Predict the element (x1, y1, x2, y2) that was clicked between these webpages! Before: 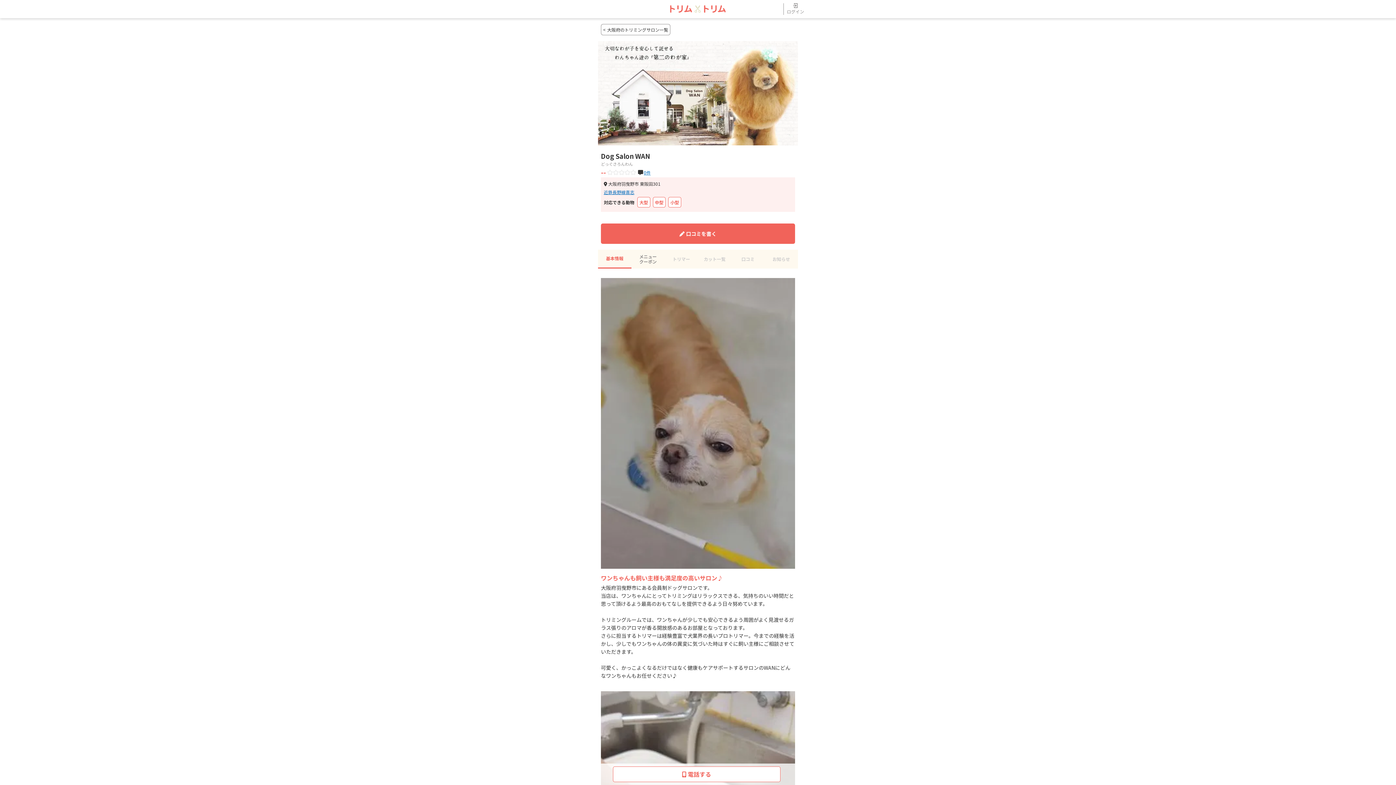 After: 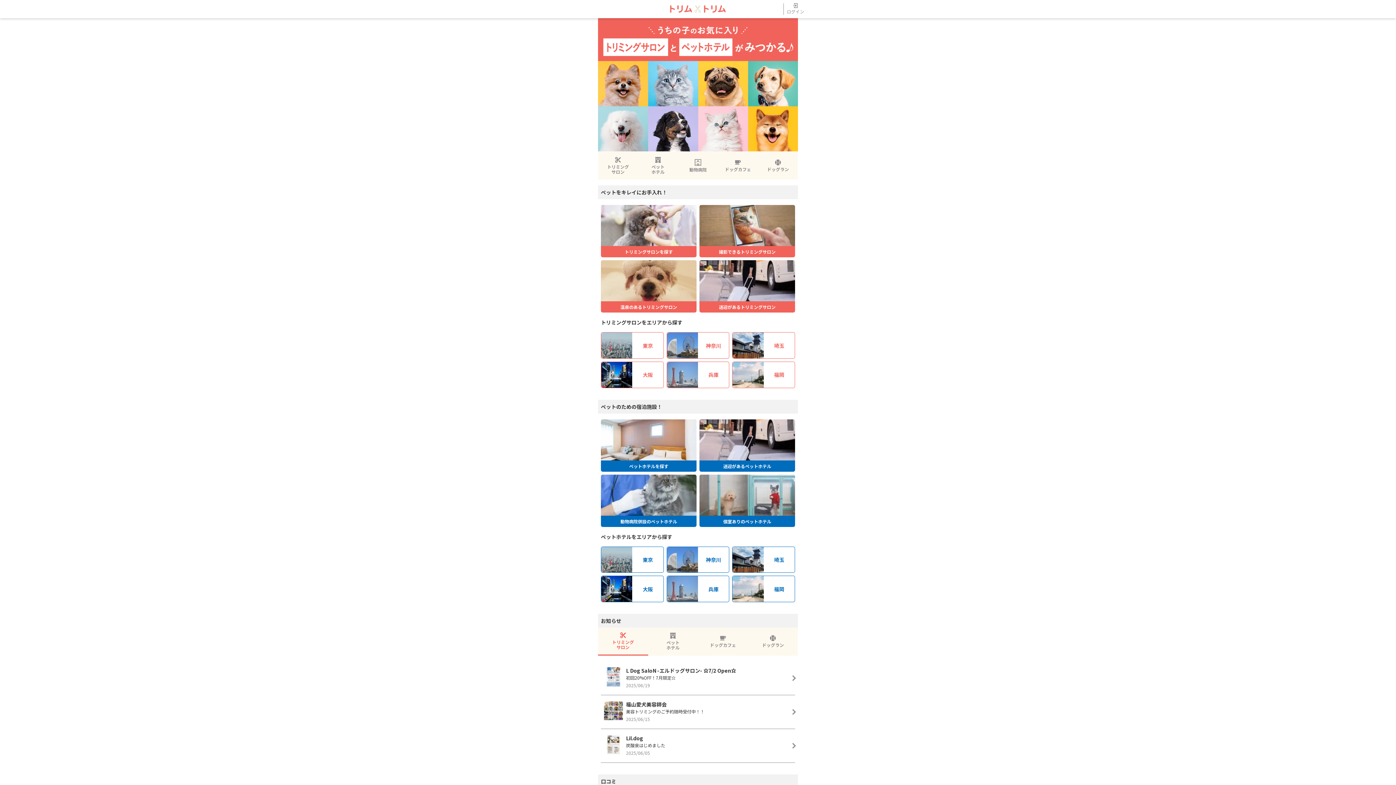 Action: bbox: (670, 4, 726, 13)